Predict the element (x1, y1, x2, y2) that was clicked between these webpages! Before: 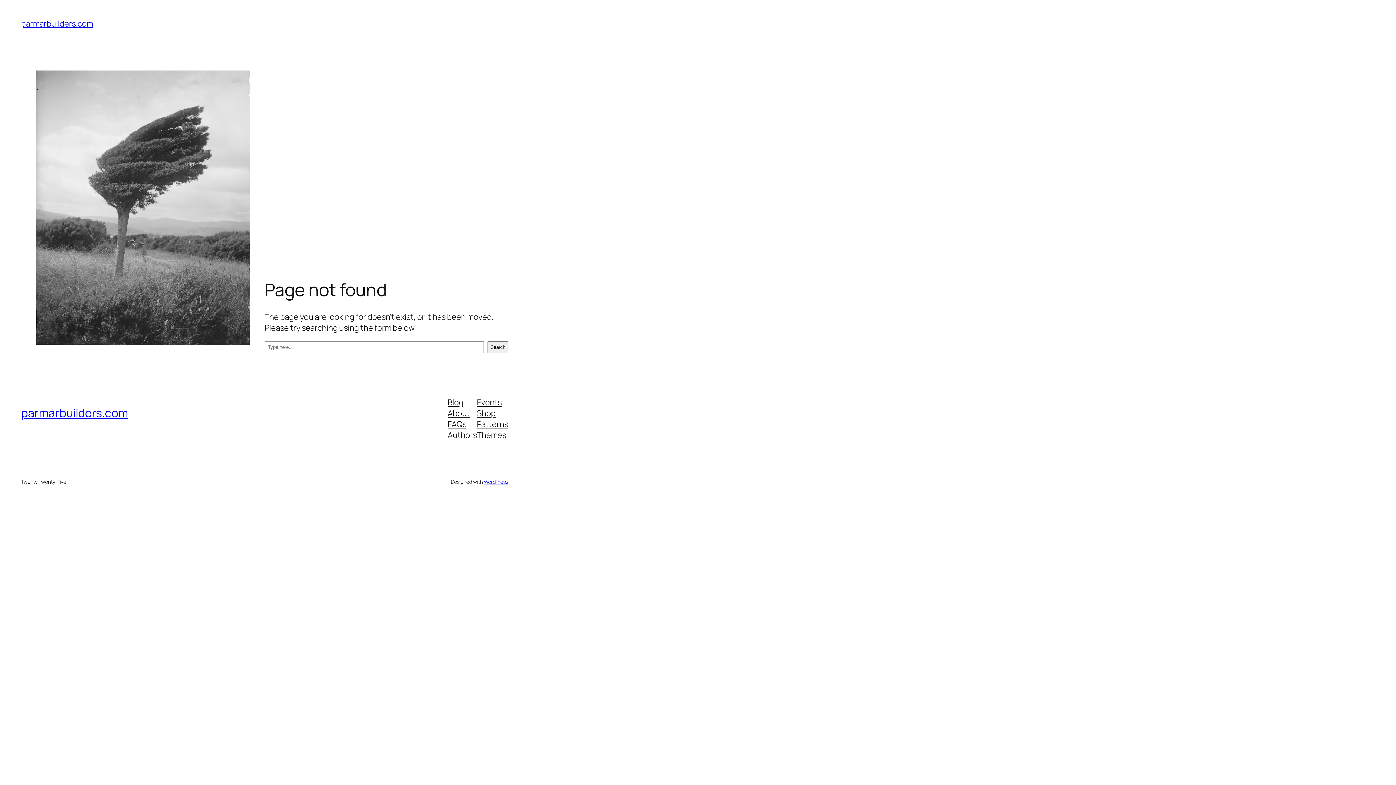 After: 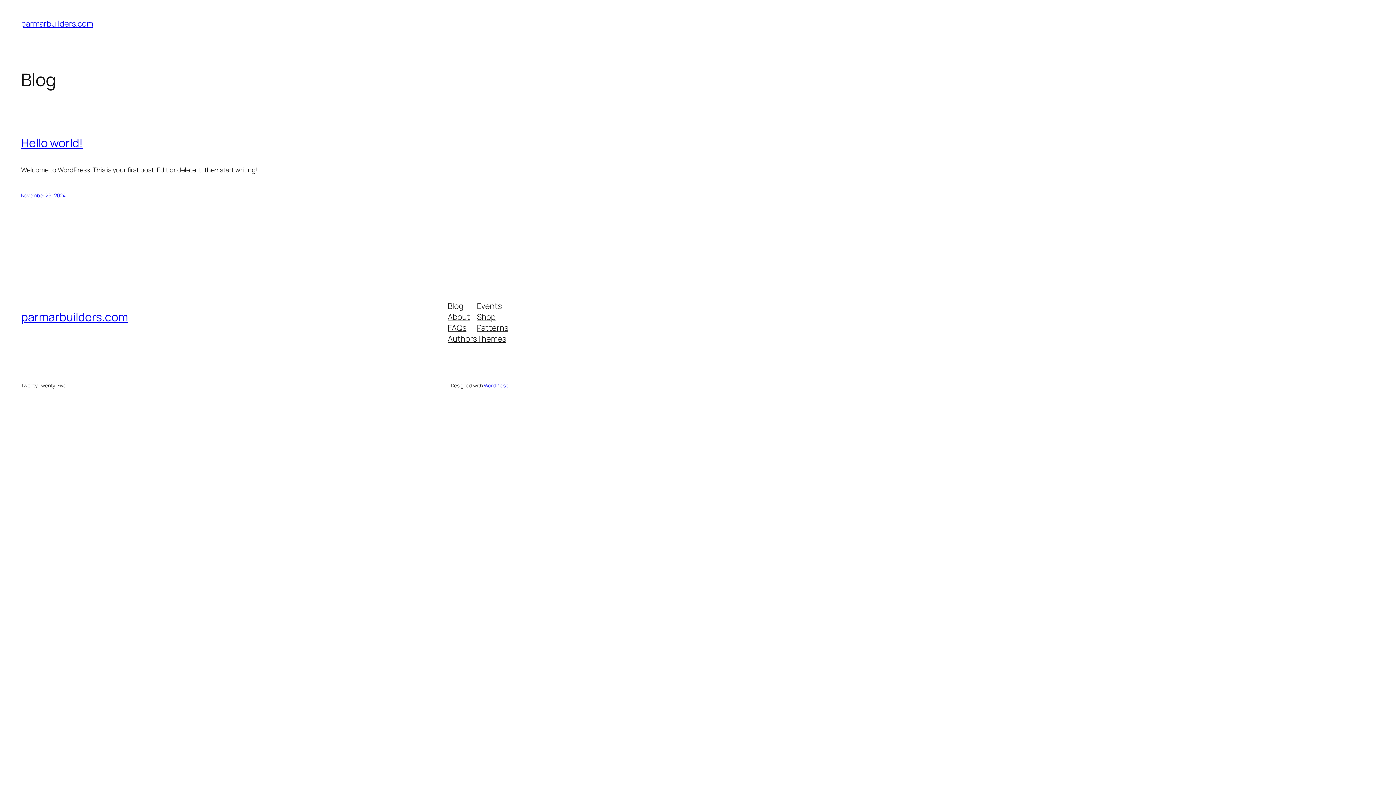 Action: label: parmarbuilders.com bbox: (21, 18, 93, 29)